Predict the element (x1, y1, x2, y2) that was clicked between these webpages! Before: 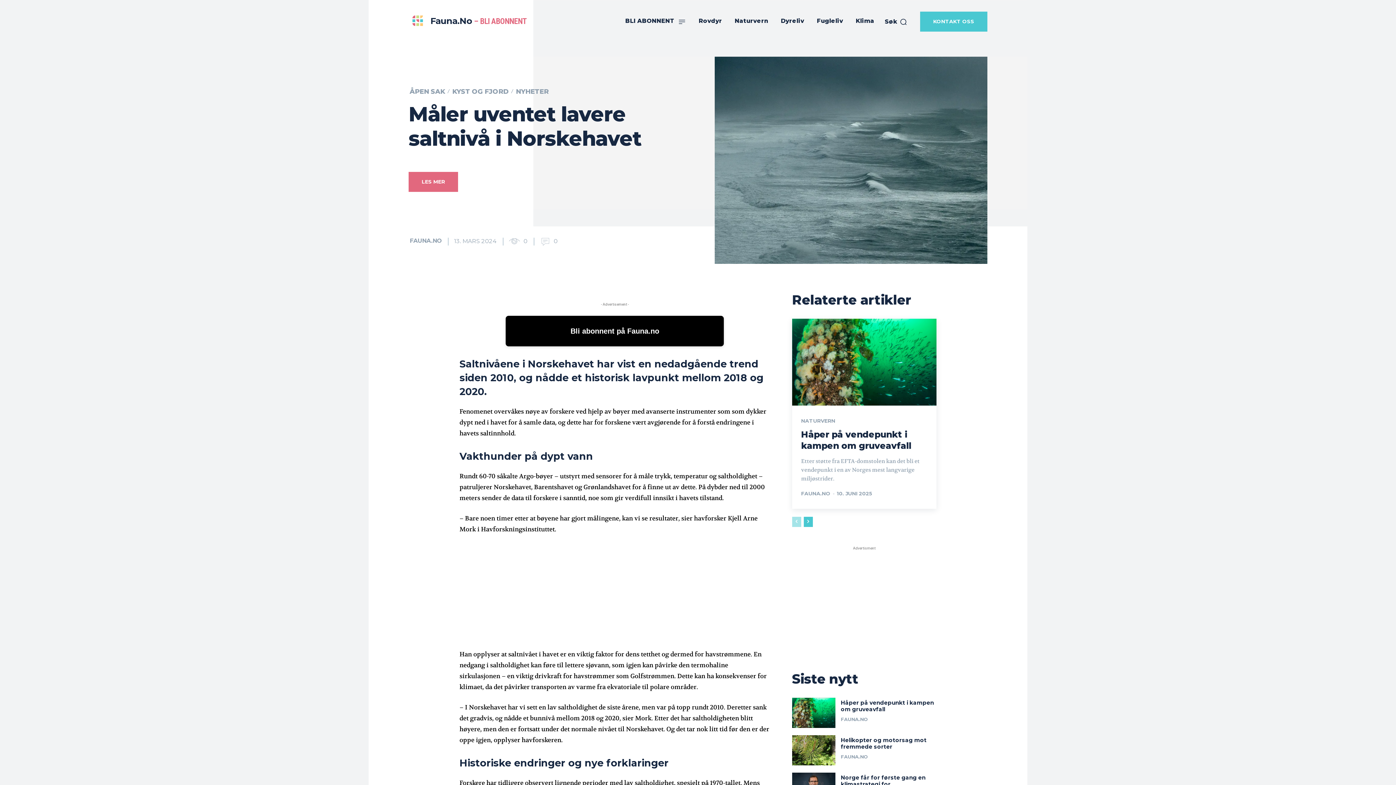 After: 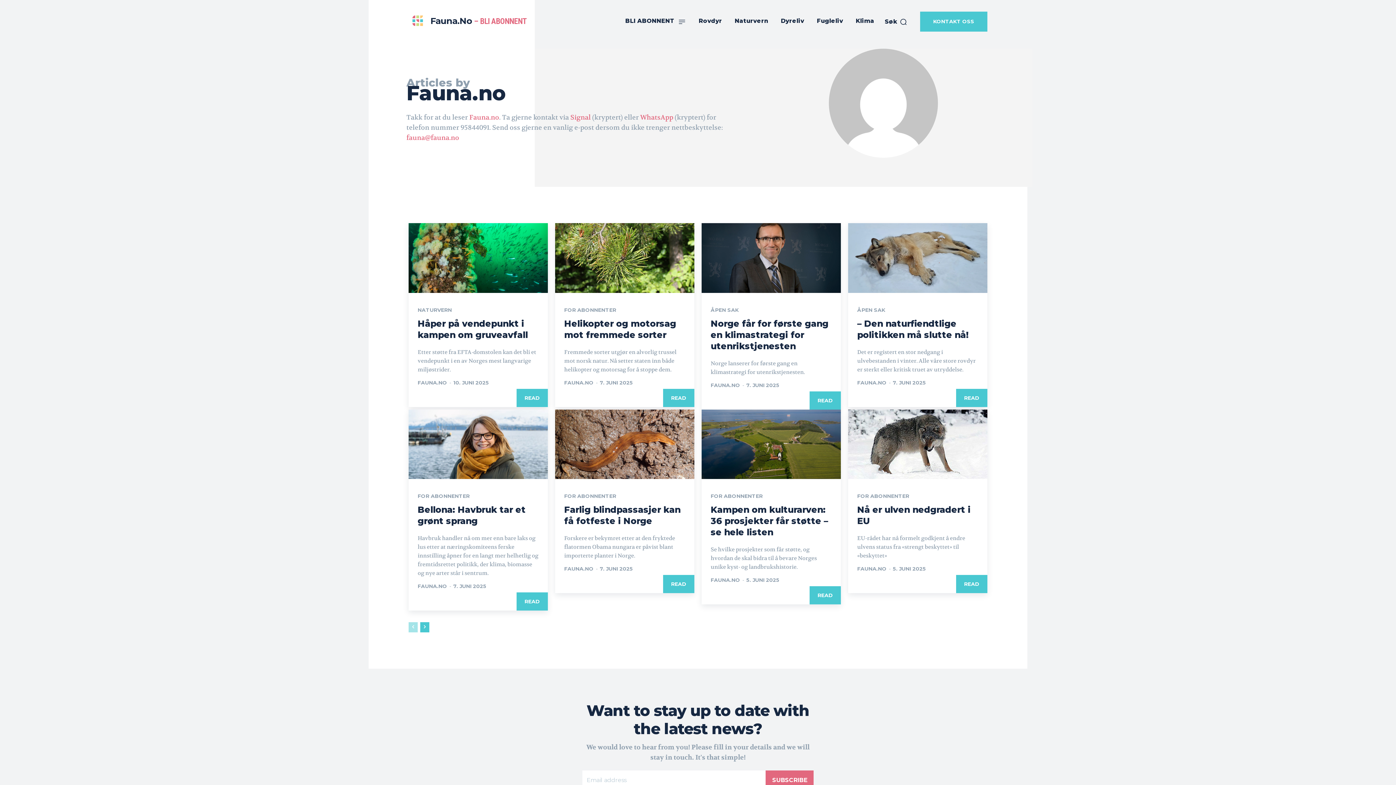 Action: bbox: (801, 490, 830, 497) label: FAUNA.NO